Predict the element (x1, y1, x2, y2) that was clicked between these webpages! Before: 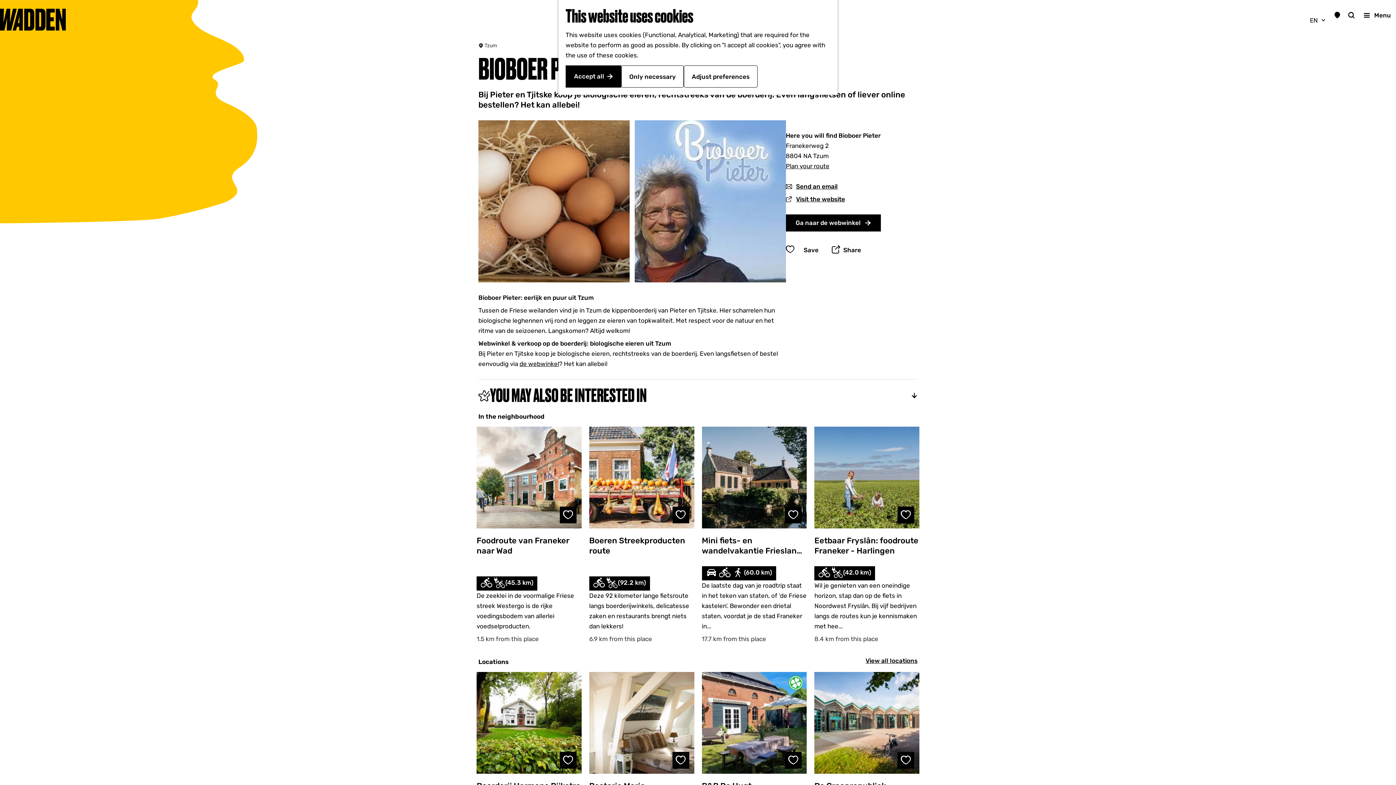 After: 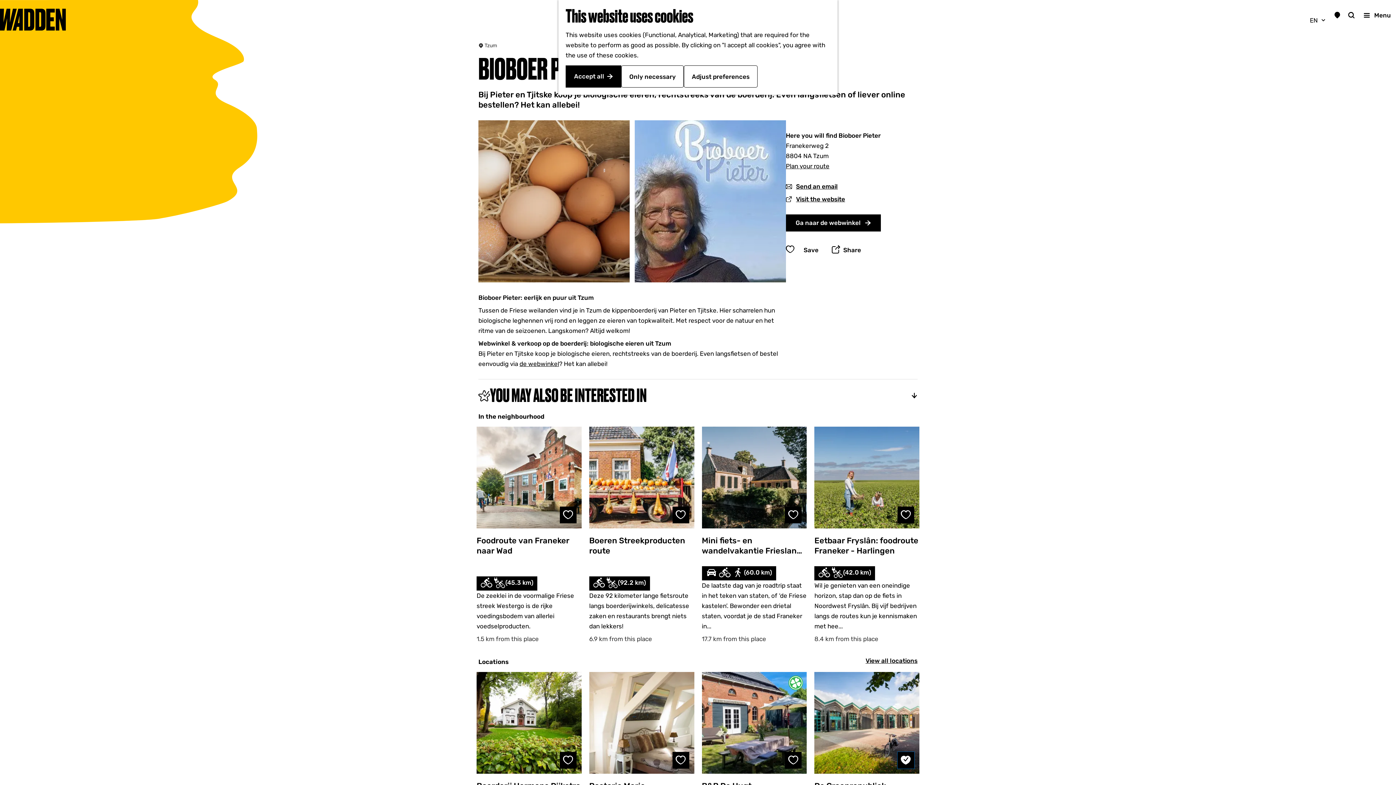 Action: label: Save bbox: (897, 752, 914, 769)